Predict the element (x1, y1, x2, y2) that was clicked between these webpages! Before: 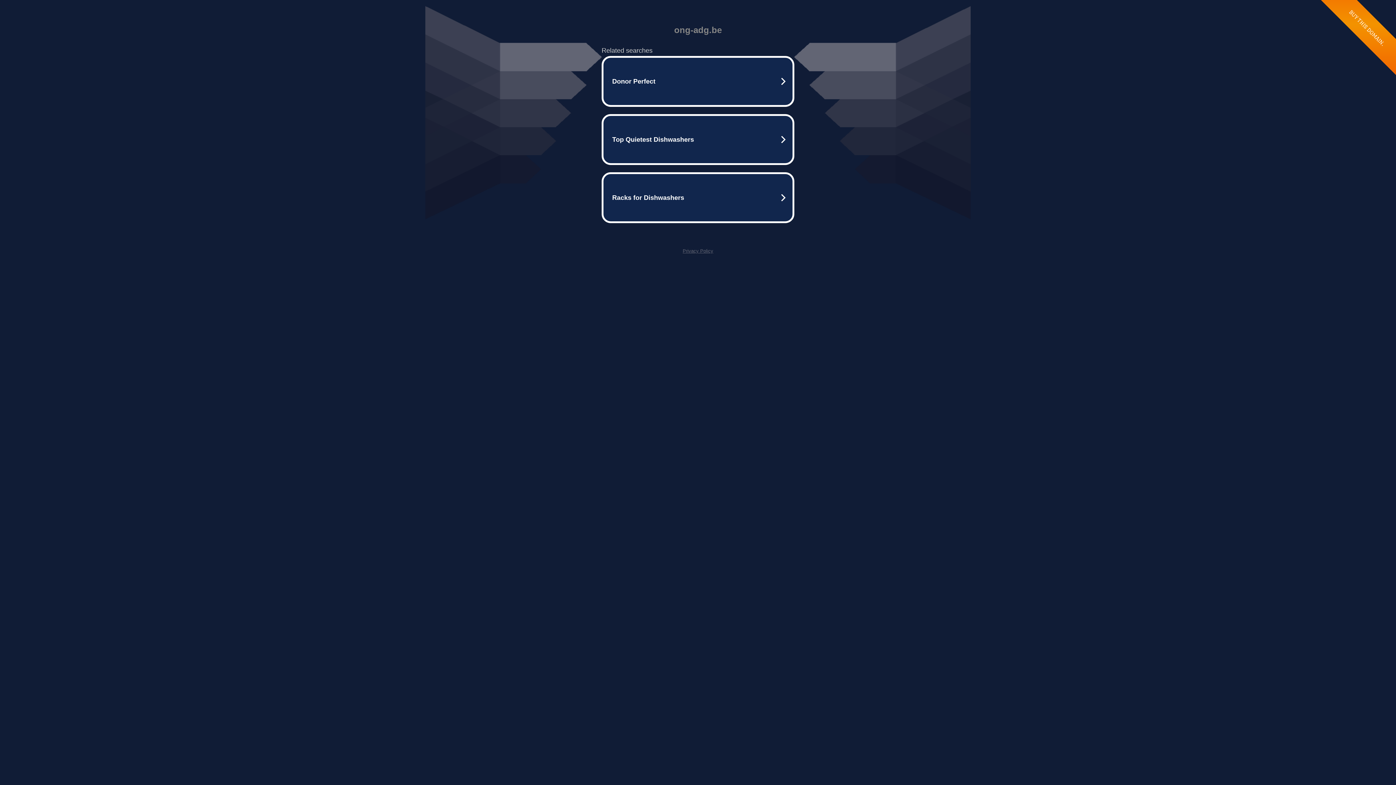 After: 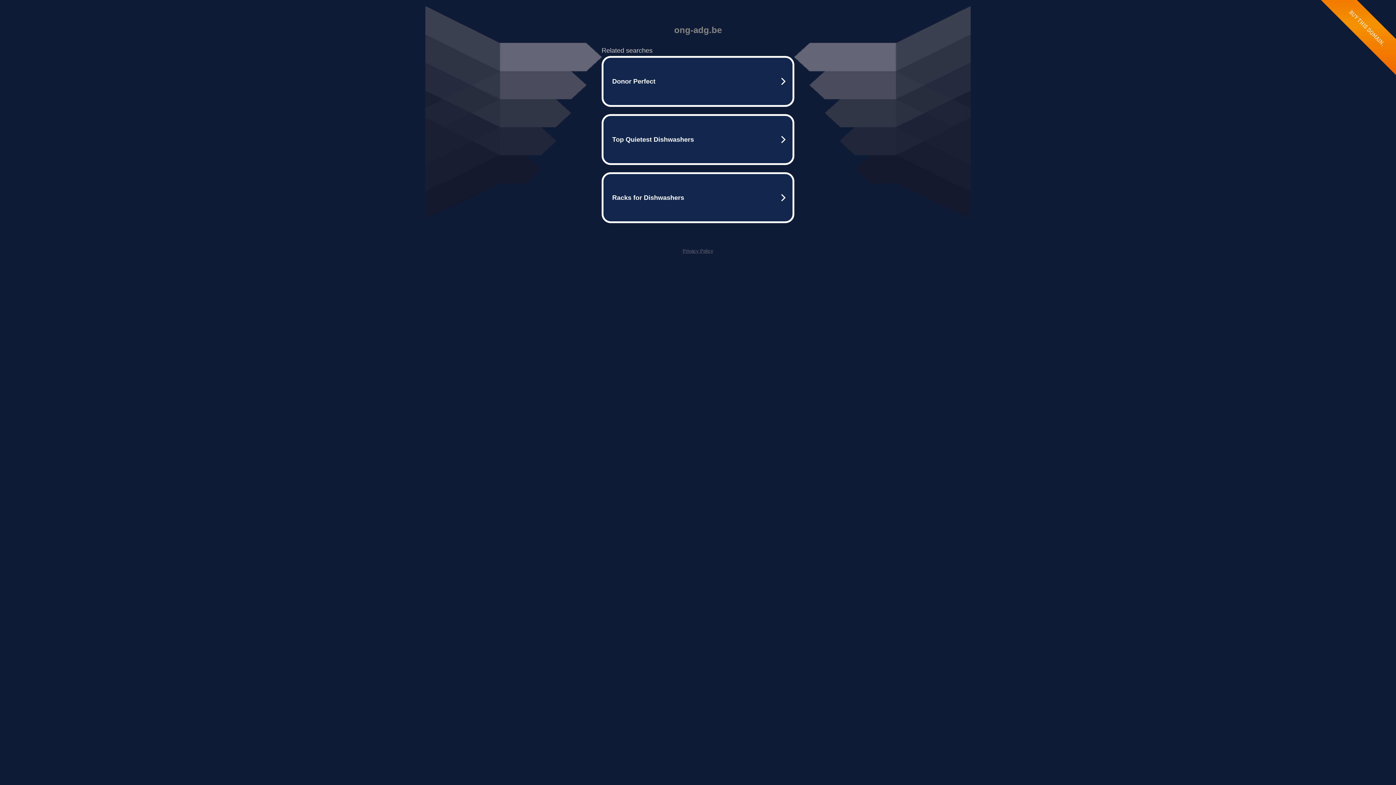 Action: bbox: (682, 248, 713, 253) label: Privacy Policy